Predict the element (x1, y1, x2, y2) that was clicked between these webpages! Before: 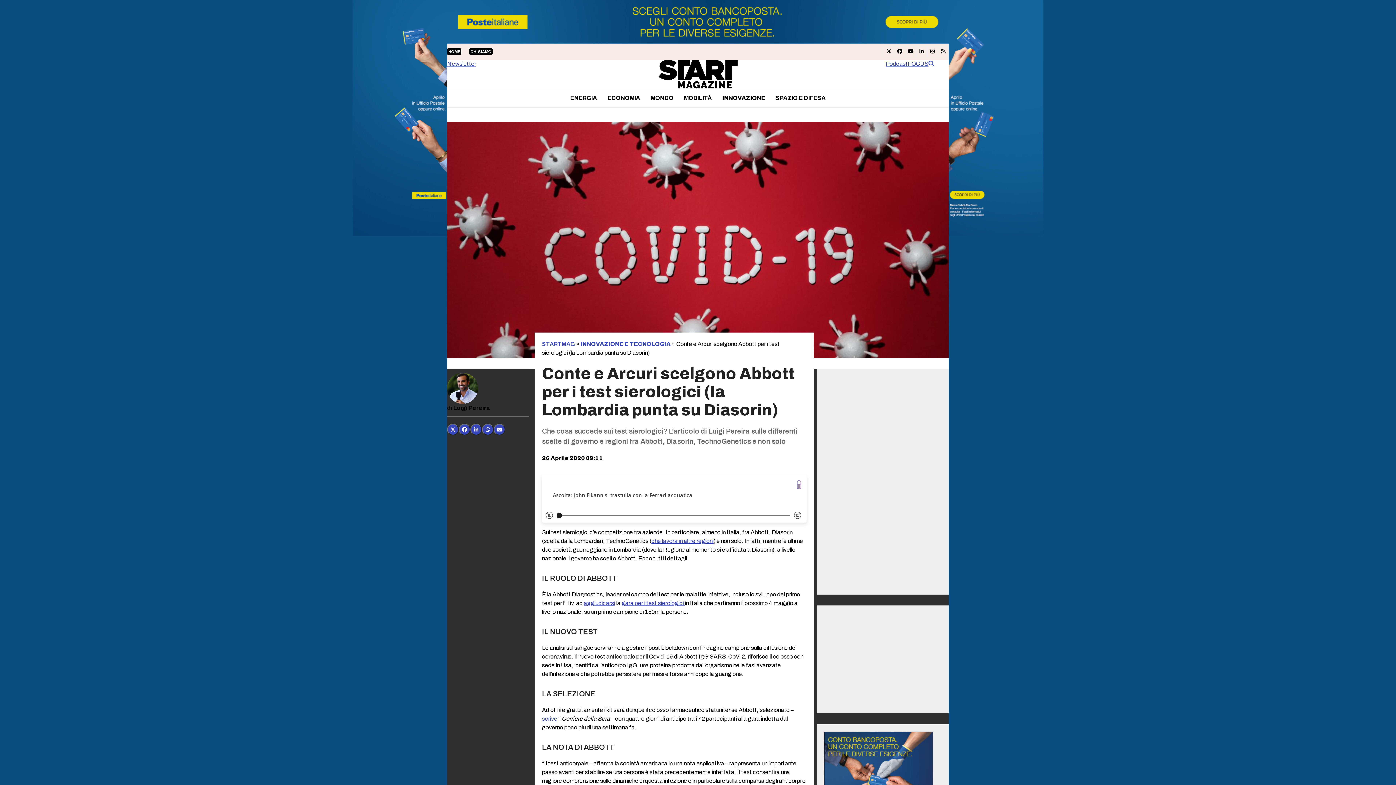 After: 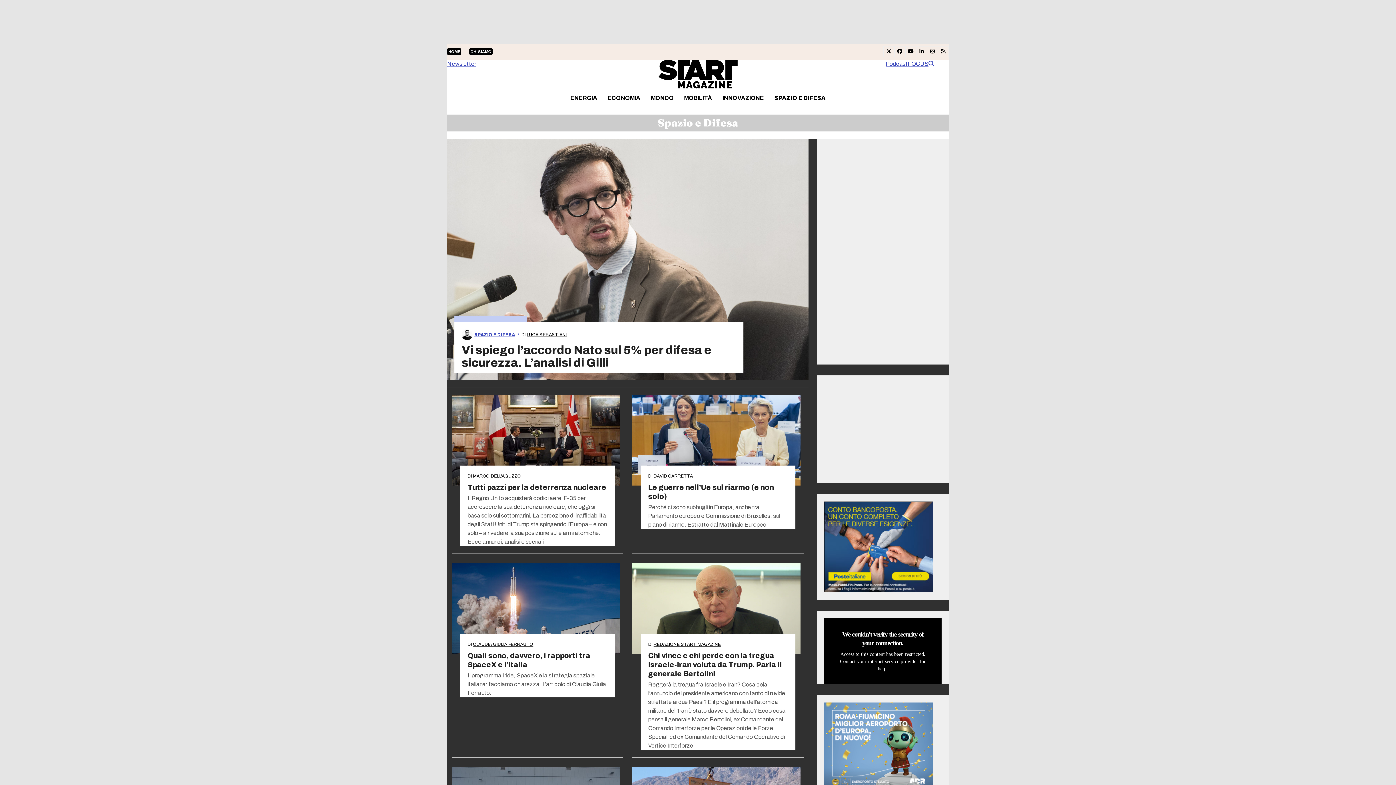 Action: bbox: (771, 89, 830, 107) label: SPAZIO E DIFESA